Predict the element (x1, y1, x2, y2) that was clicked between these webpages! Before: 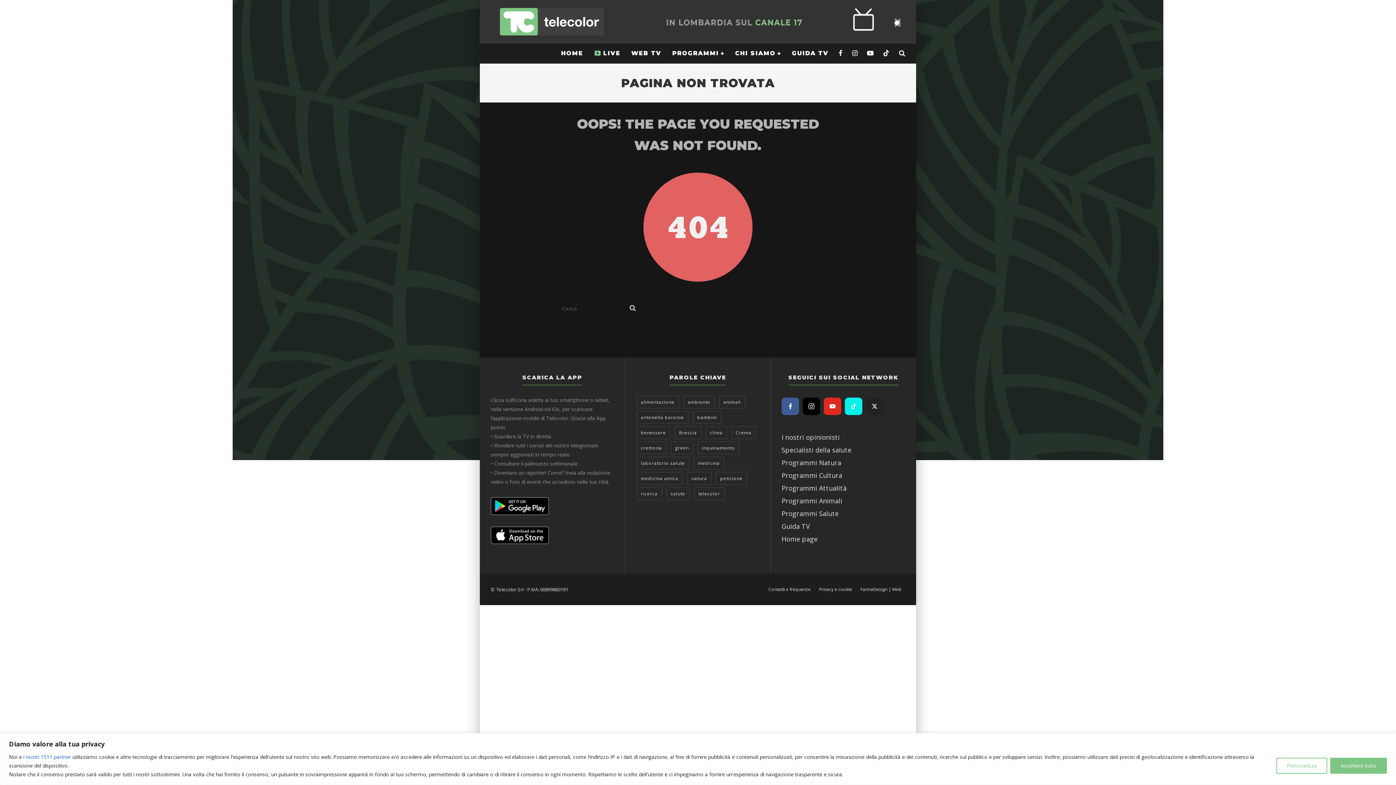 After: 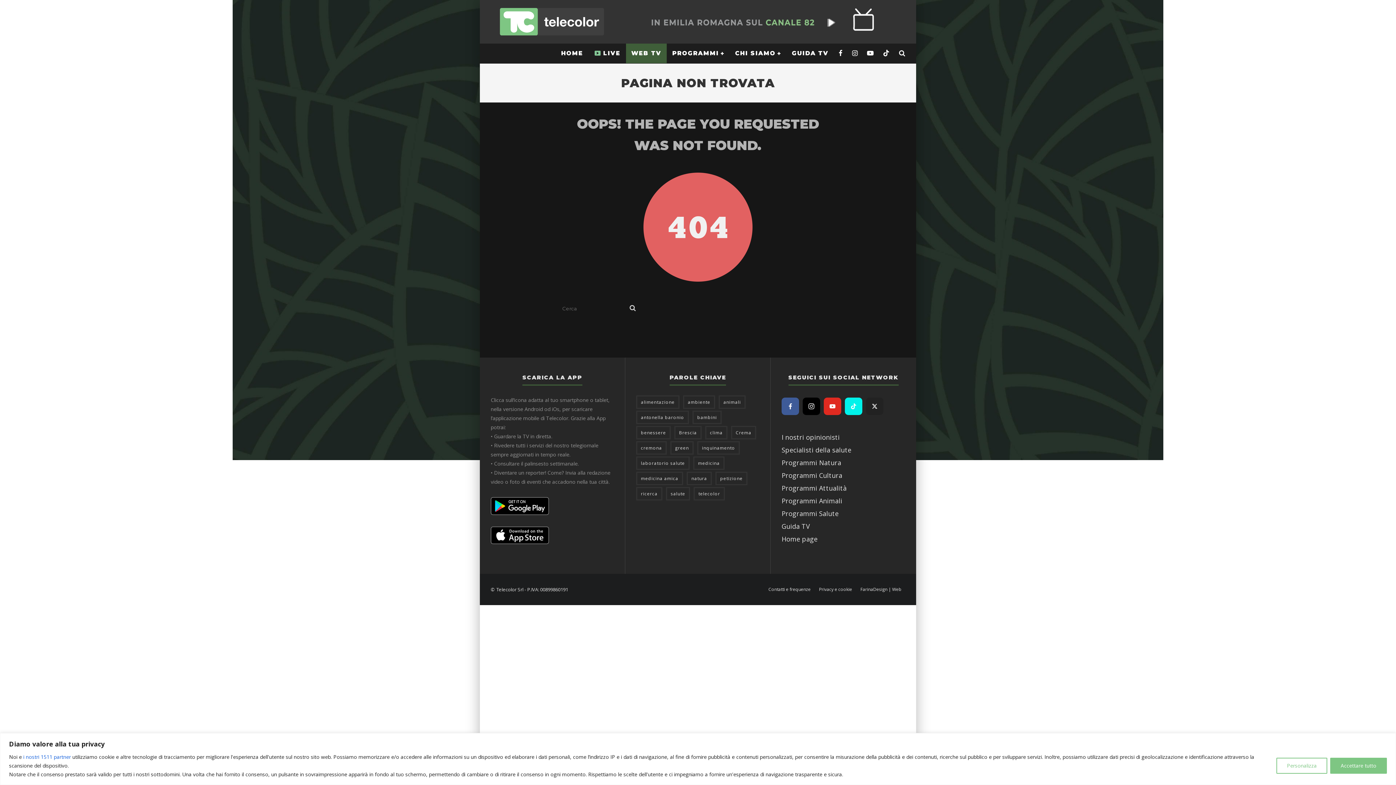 Action: bbox: (626, 43, 666, 63) label: WEB TV